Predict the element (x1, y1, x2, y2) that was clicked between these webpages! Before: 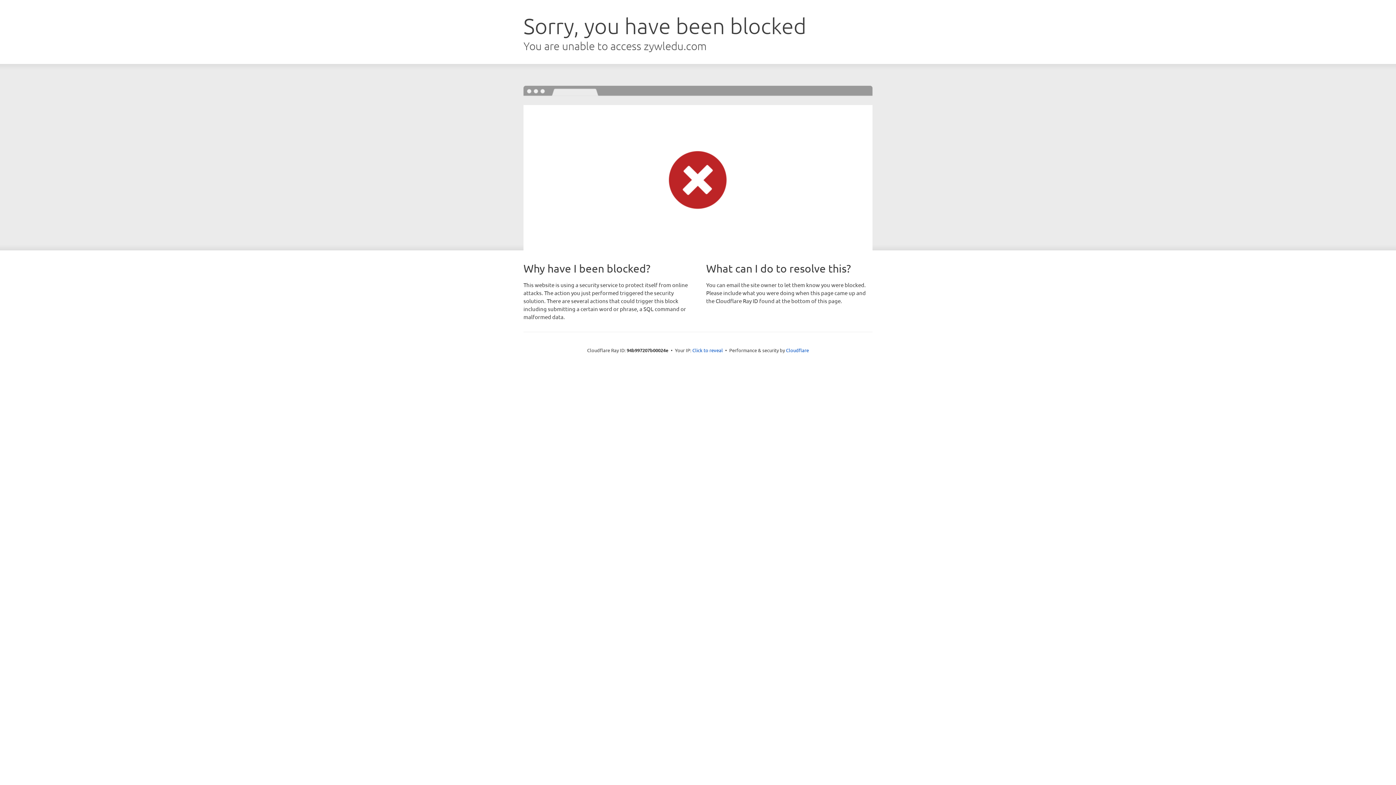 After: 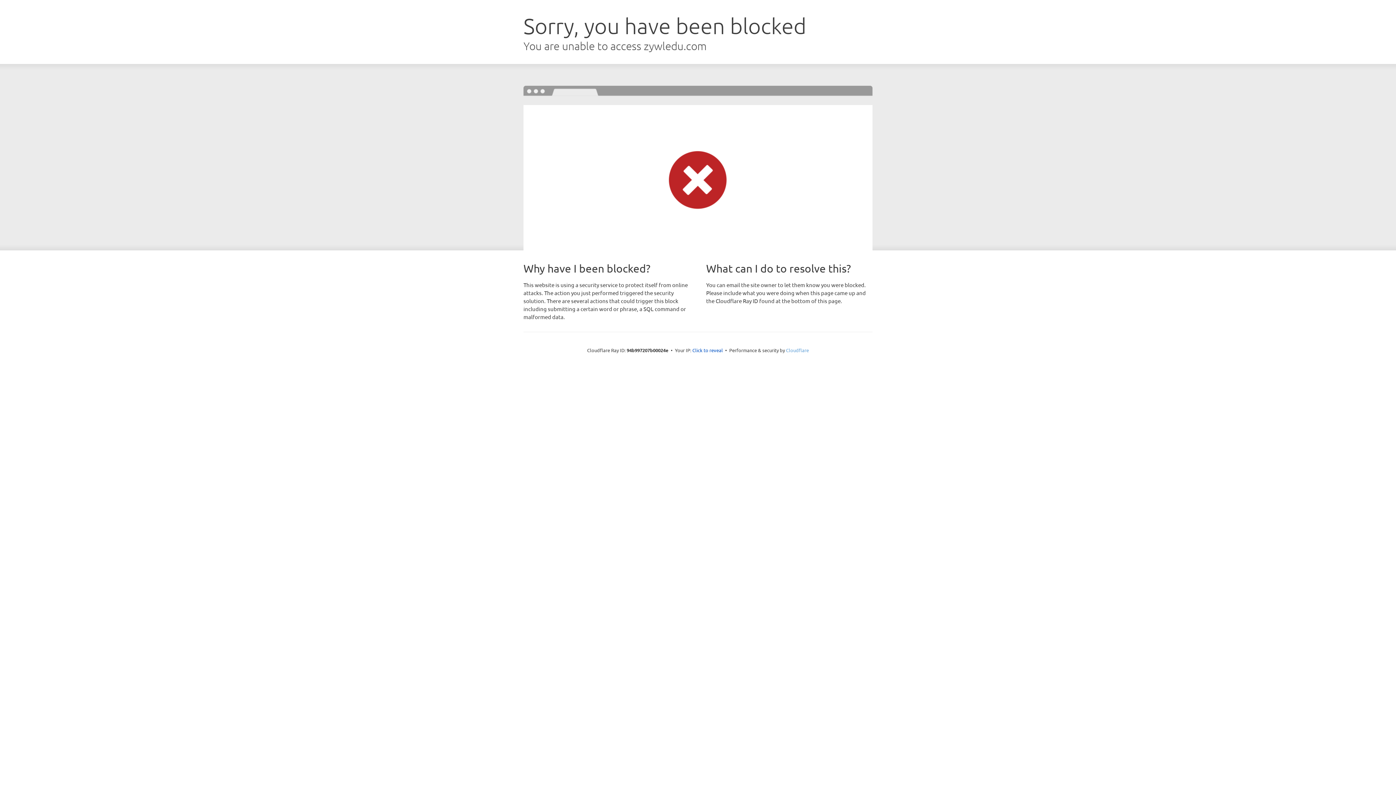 Action: label: Cloudflare bbox: (786, 347, 809, 353)